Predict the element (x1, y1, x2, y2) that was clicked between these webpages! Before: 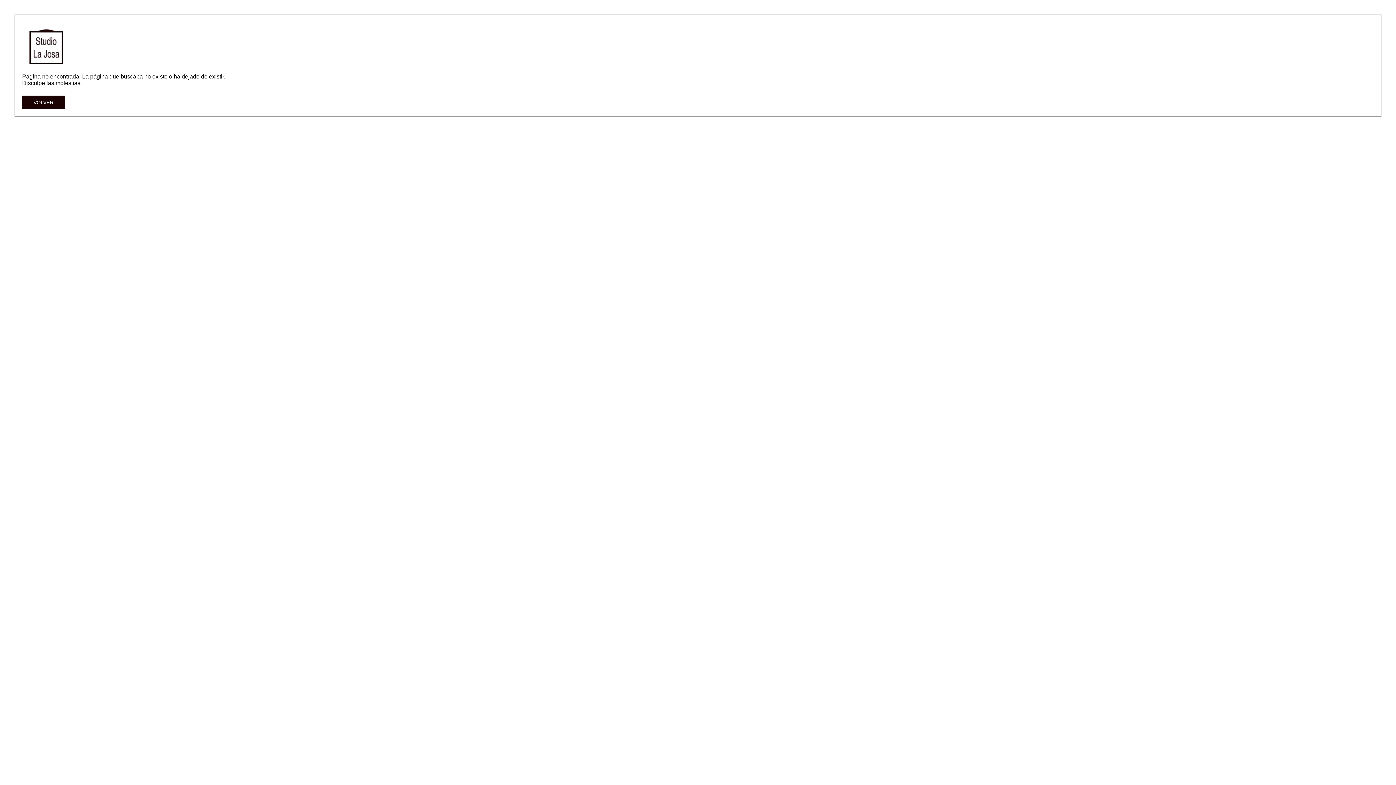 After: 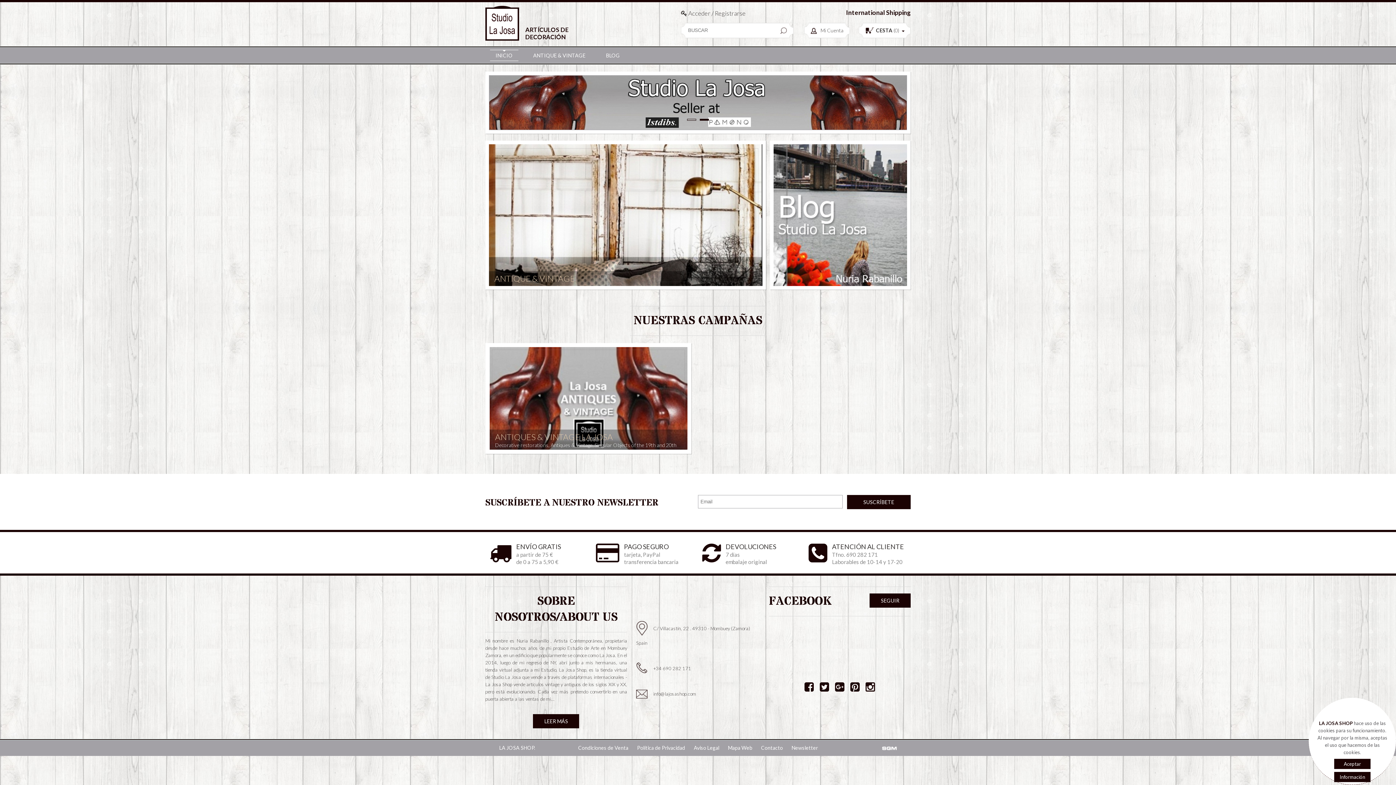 Action: label: VOLVER bbox: (22, 95, 64, 109)